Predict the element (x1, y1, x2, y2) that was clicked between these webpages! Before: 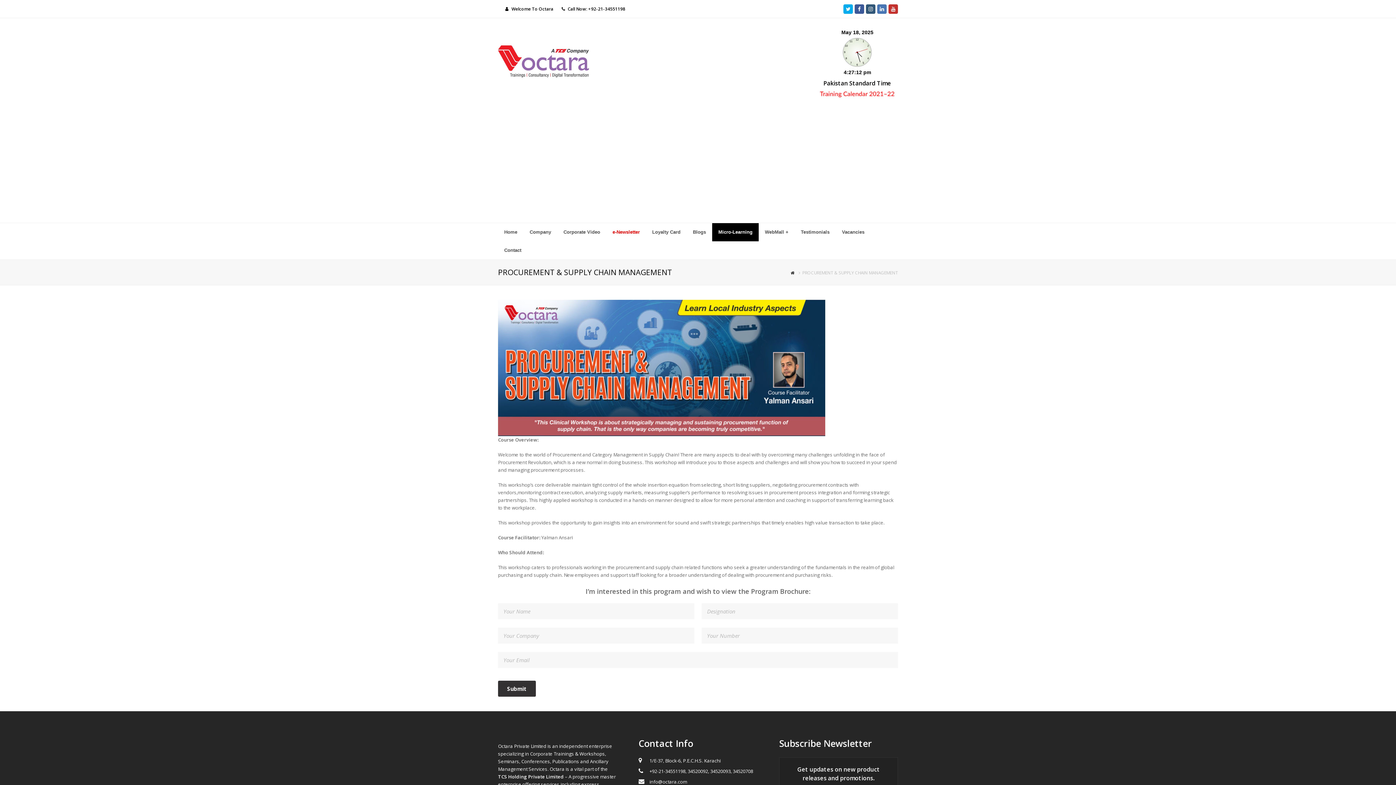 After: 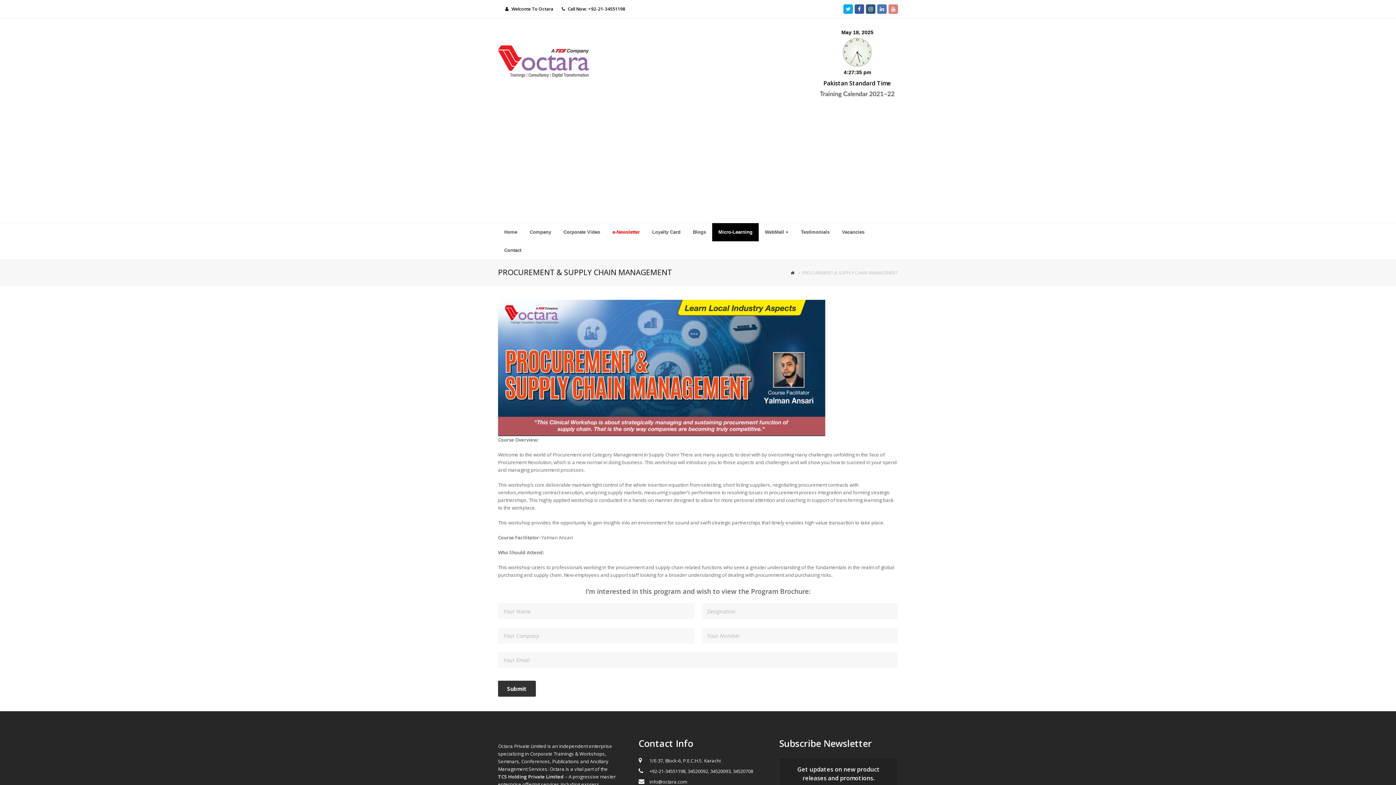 Action: bbox: (888, 4, 898, 13) label: Youtube